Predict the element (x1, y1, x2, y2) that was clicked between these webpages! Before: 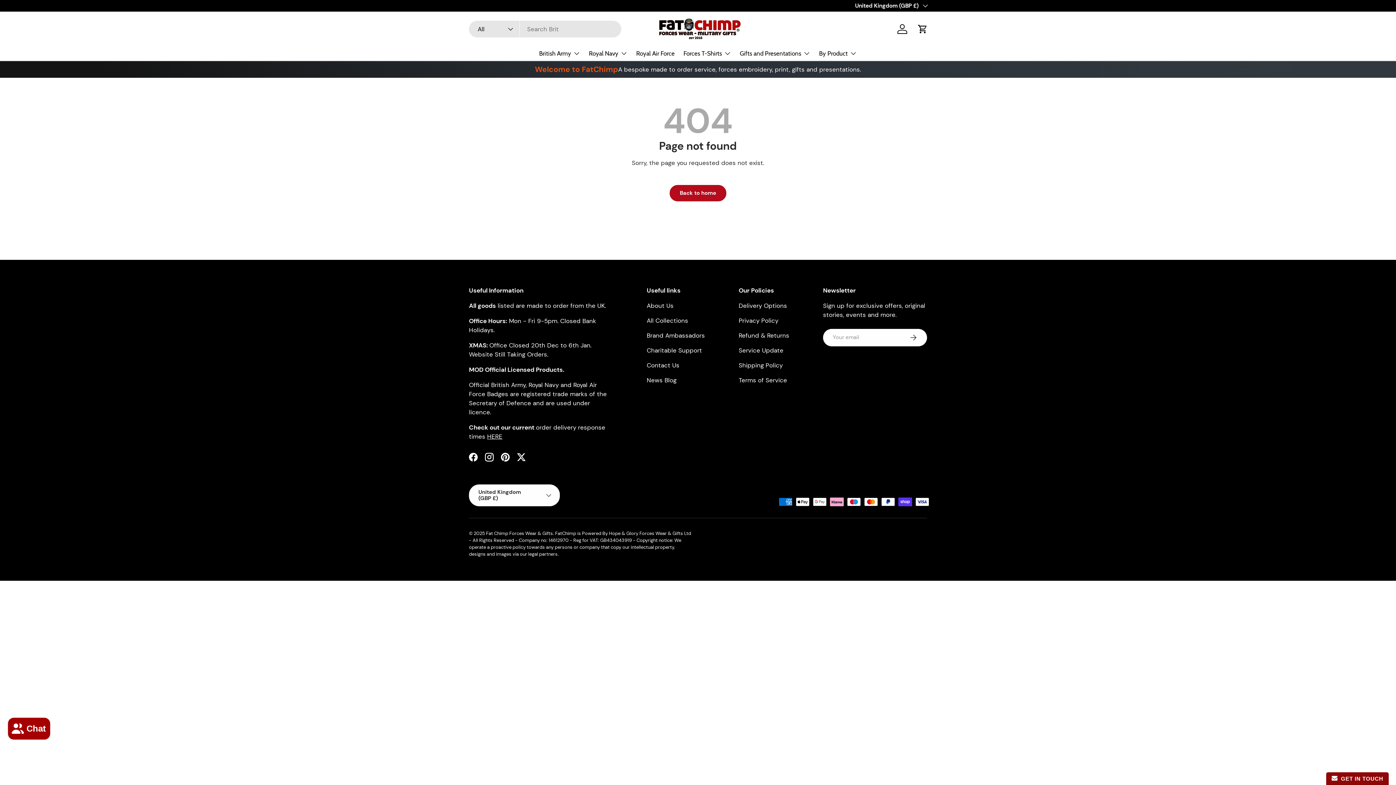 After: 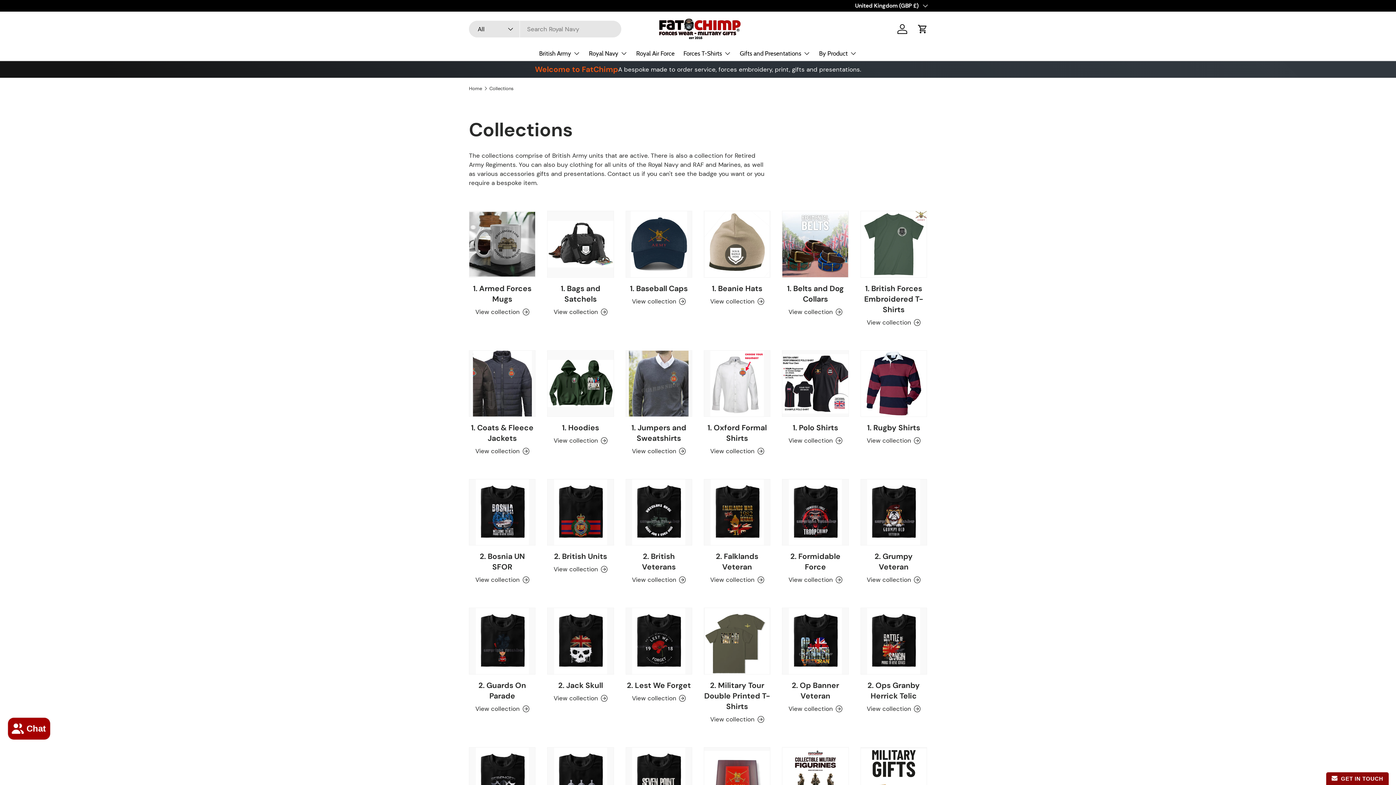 Action: label: All Collections bbox: (646, 316, 688, 324)